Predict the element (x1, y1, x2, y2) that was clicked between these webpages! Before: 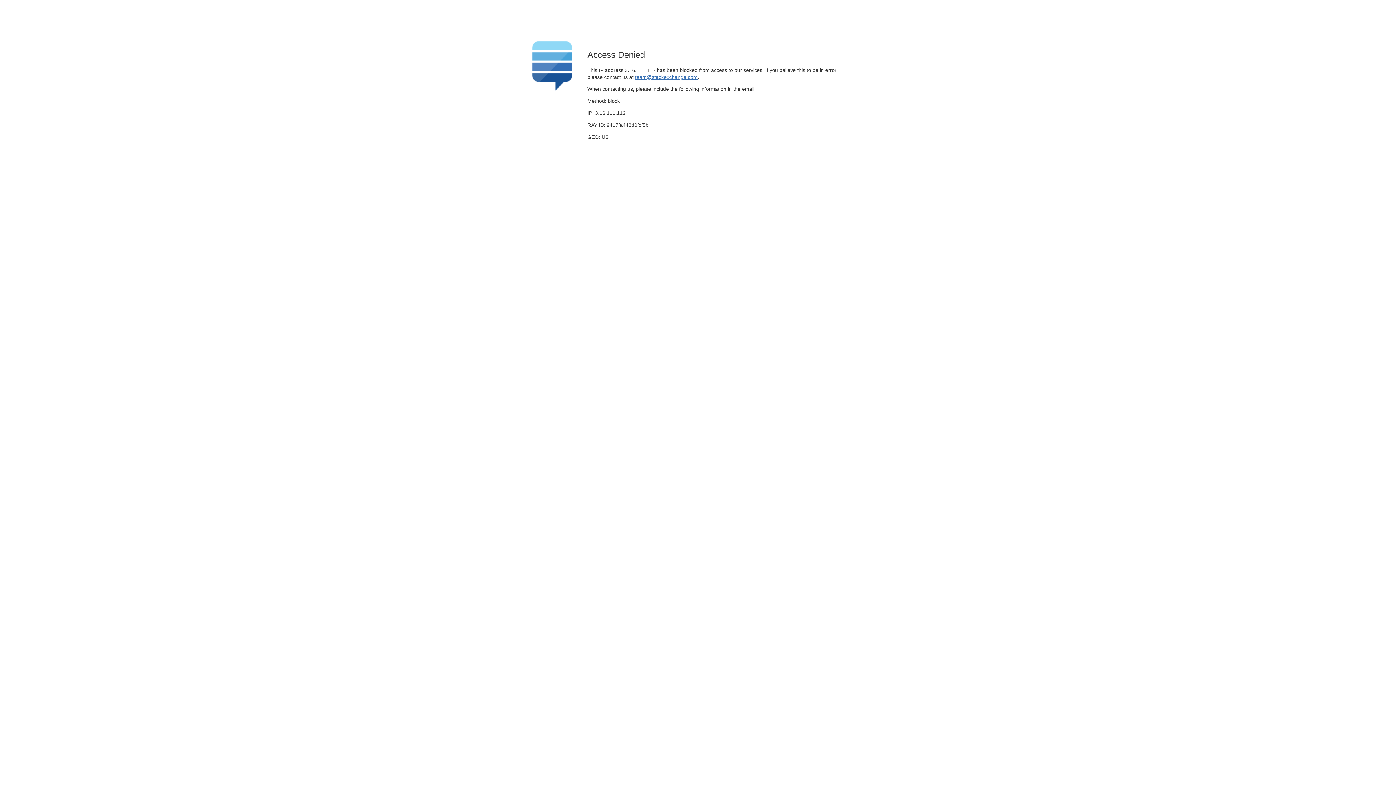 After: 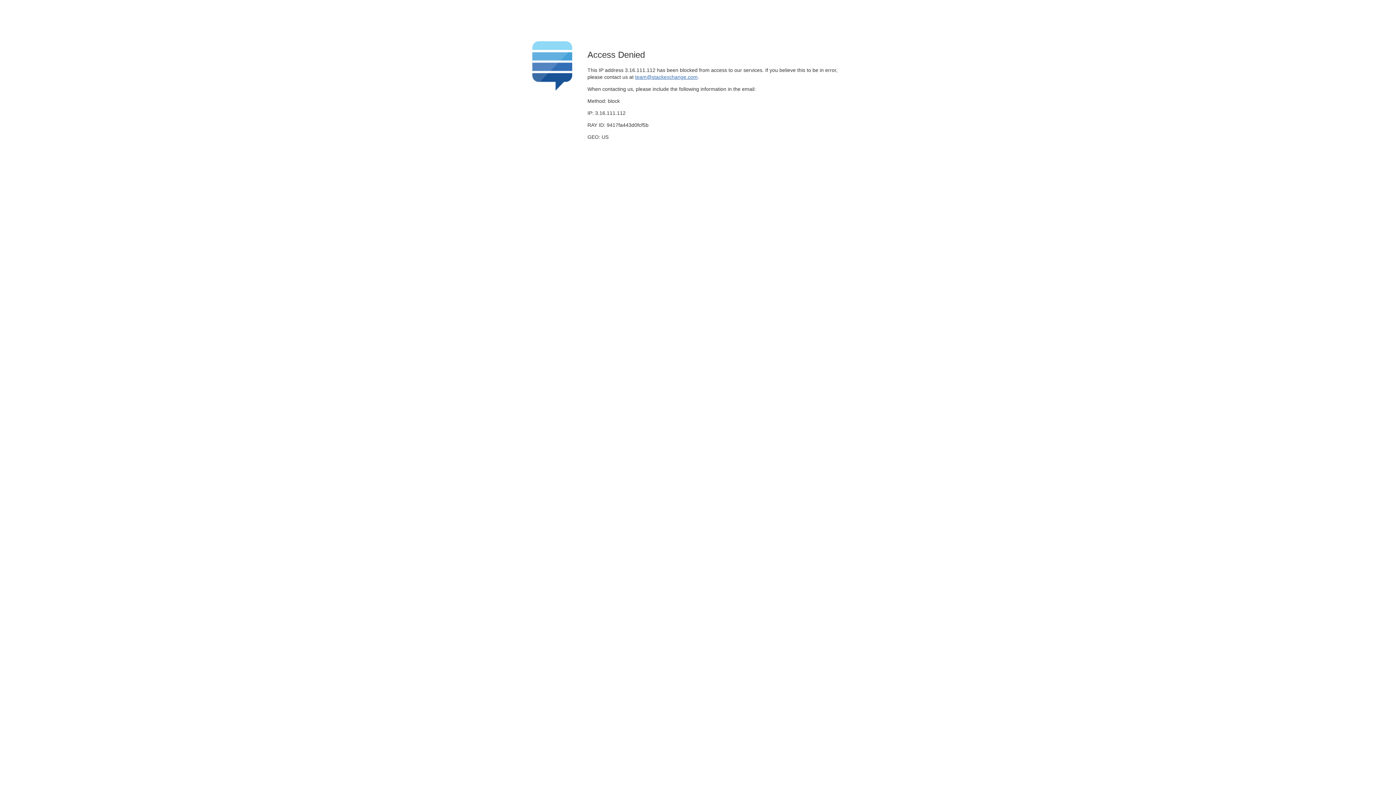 Action: label: team@stackexchange.com bbox: (635, 74, 697, 79)